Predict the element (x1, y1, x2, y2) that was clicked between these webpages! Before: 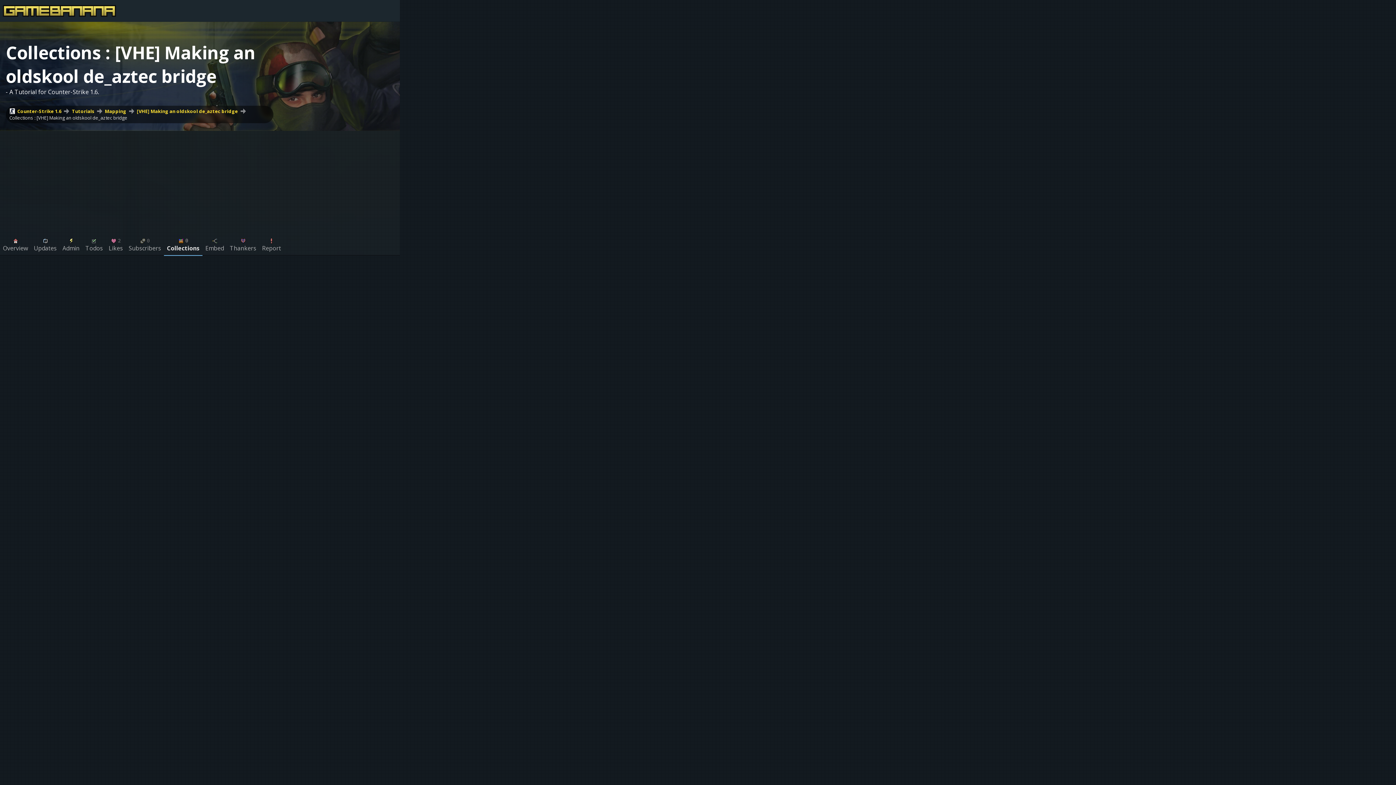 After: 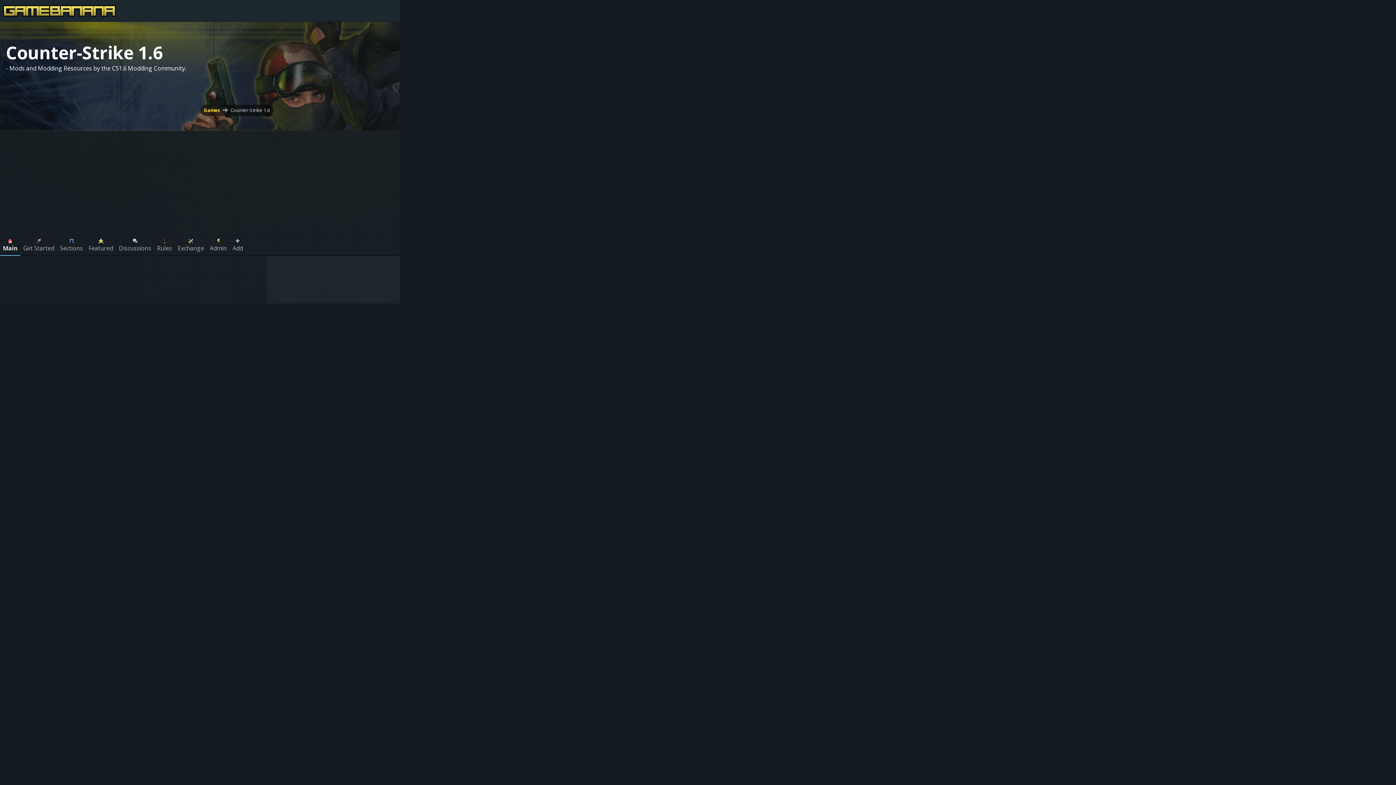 Action: bbox: (9, 107, 61, 114) label: Counter-Strike 1.6